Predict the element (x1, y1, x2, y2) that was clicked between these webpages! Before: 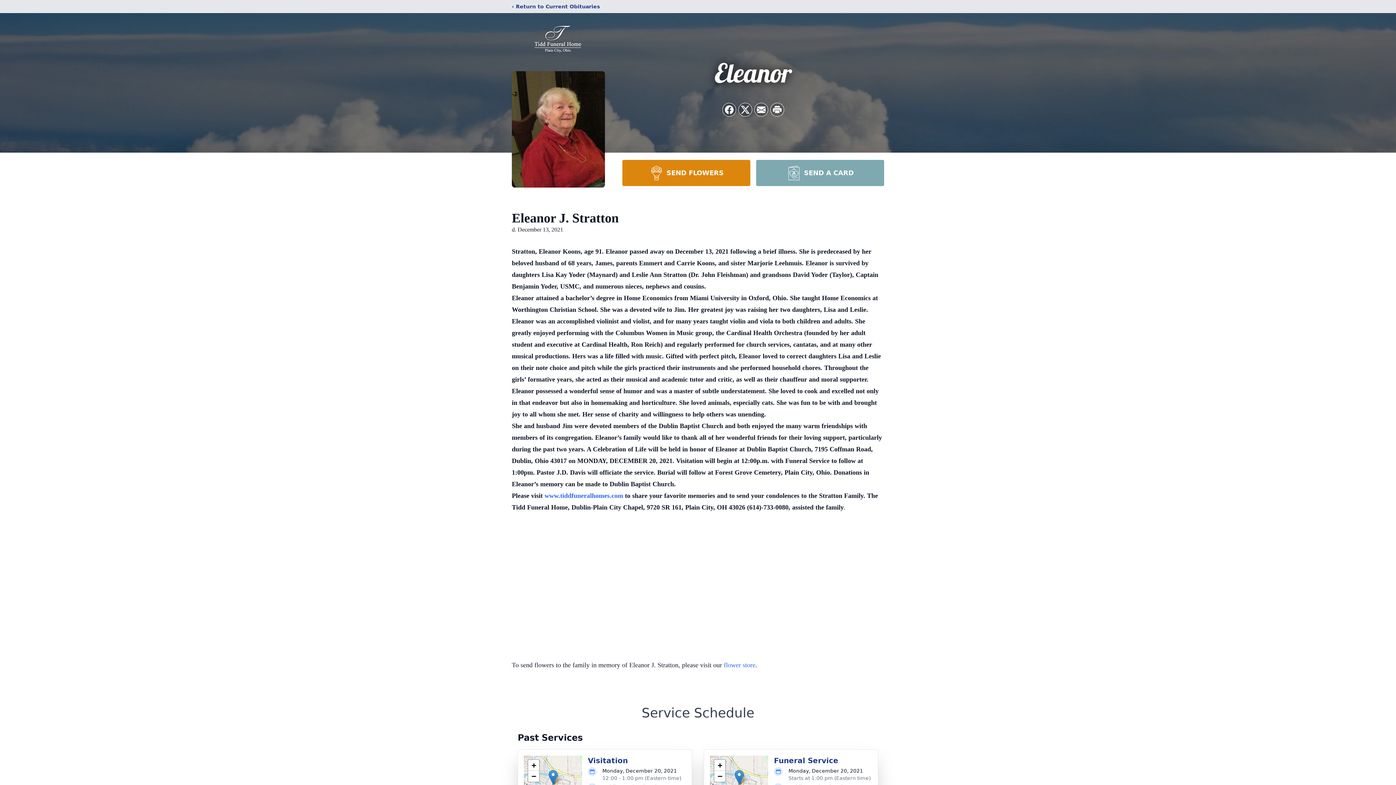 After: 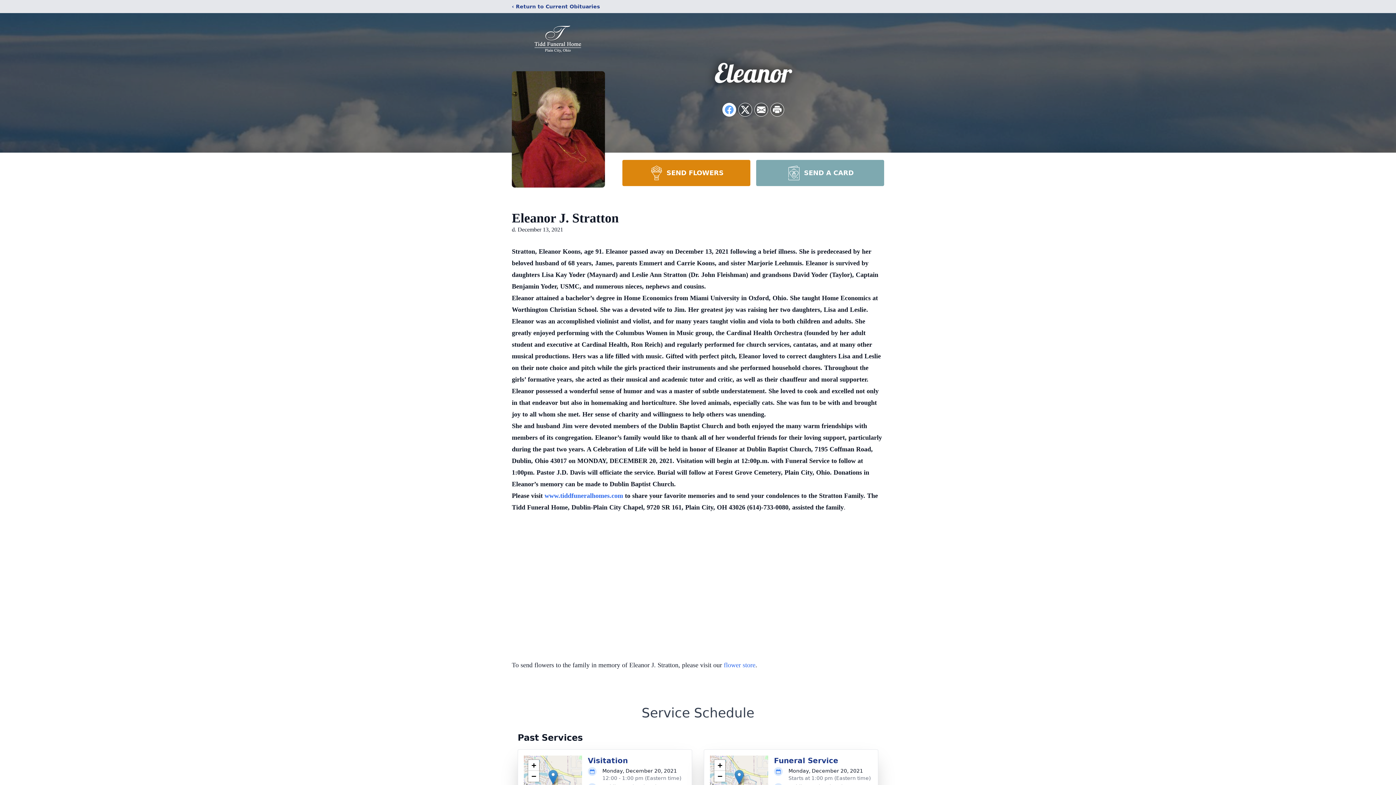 Action: label: Share on Facebook bbox: (722, 103, 736, 116)